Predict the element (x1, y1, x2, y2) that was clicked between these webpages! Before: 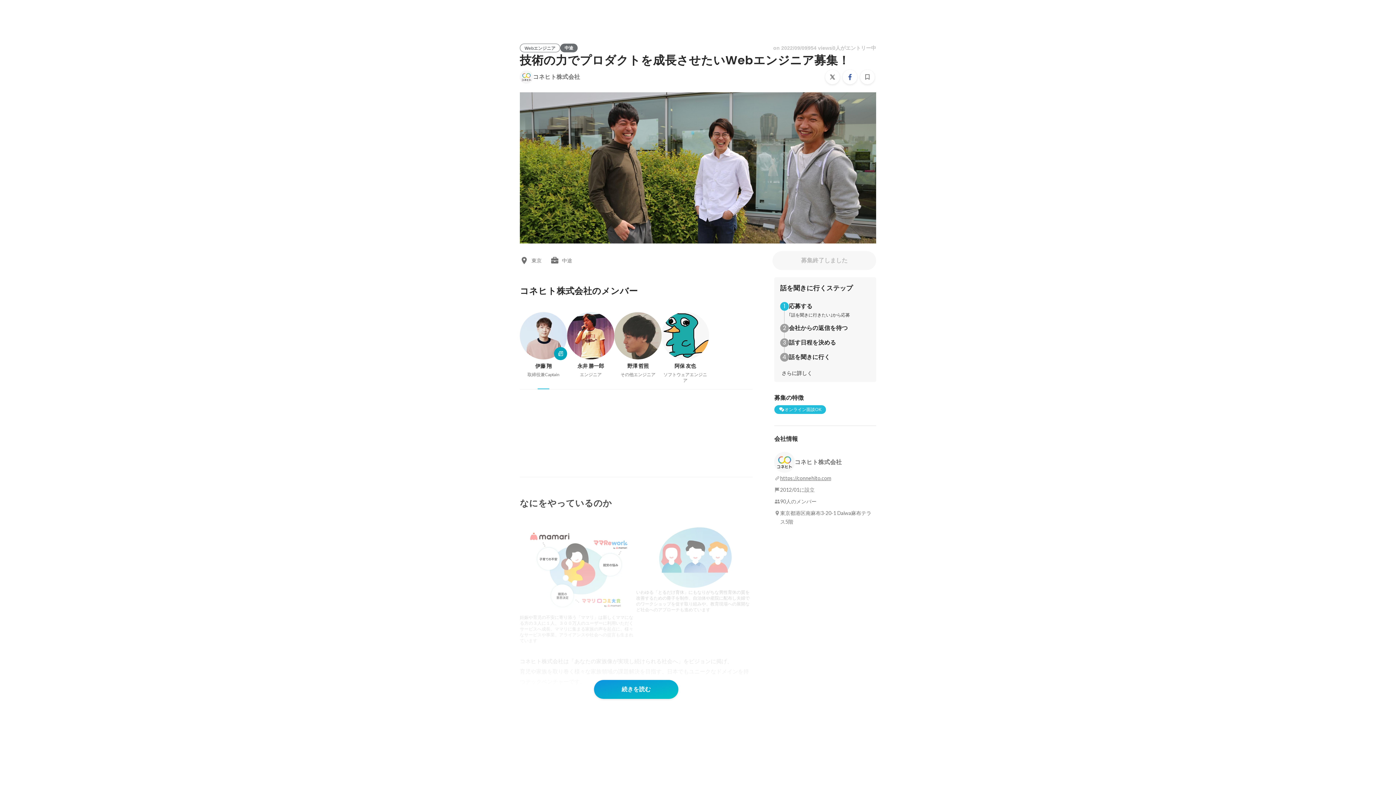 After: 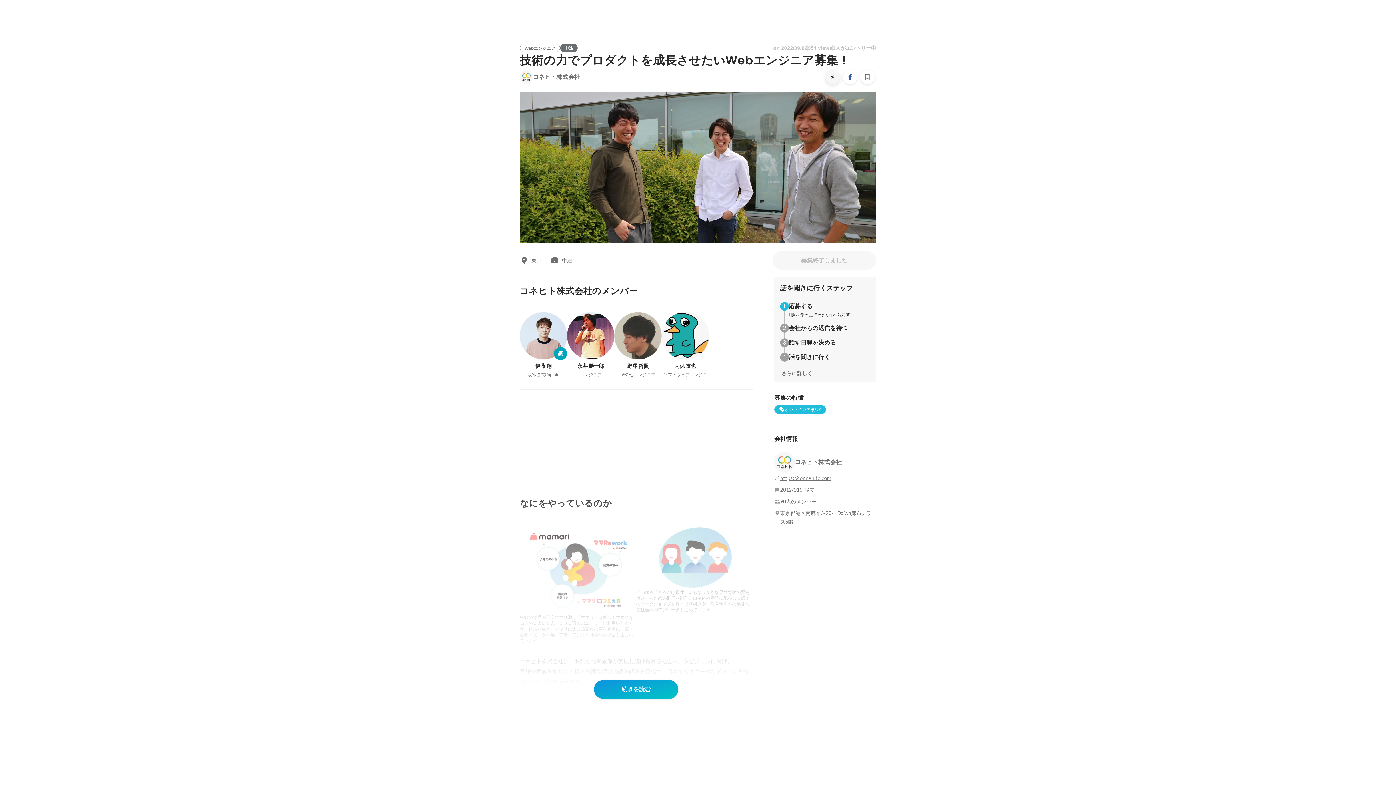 Action: bbox: (825, 69, 840, 84)